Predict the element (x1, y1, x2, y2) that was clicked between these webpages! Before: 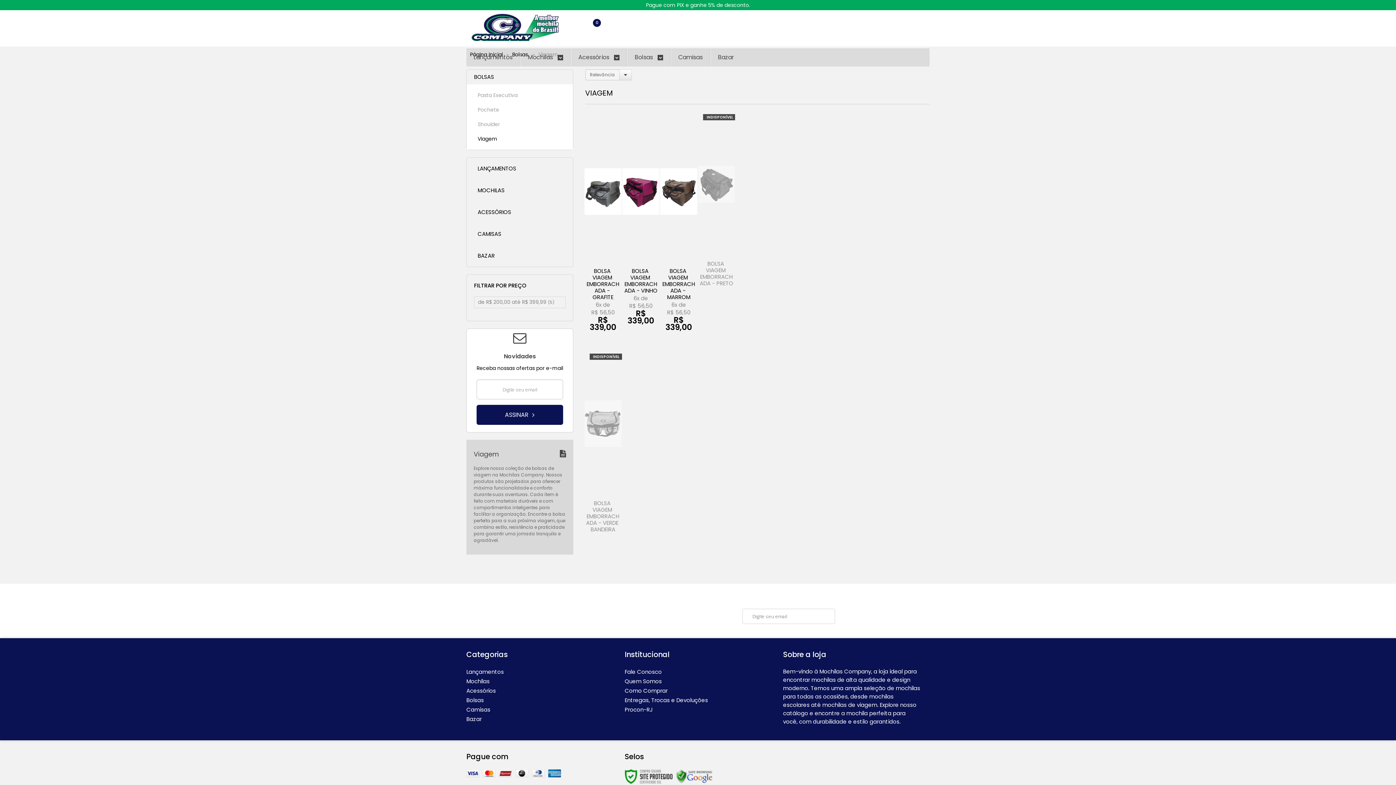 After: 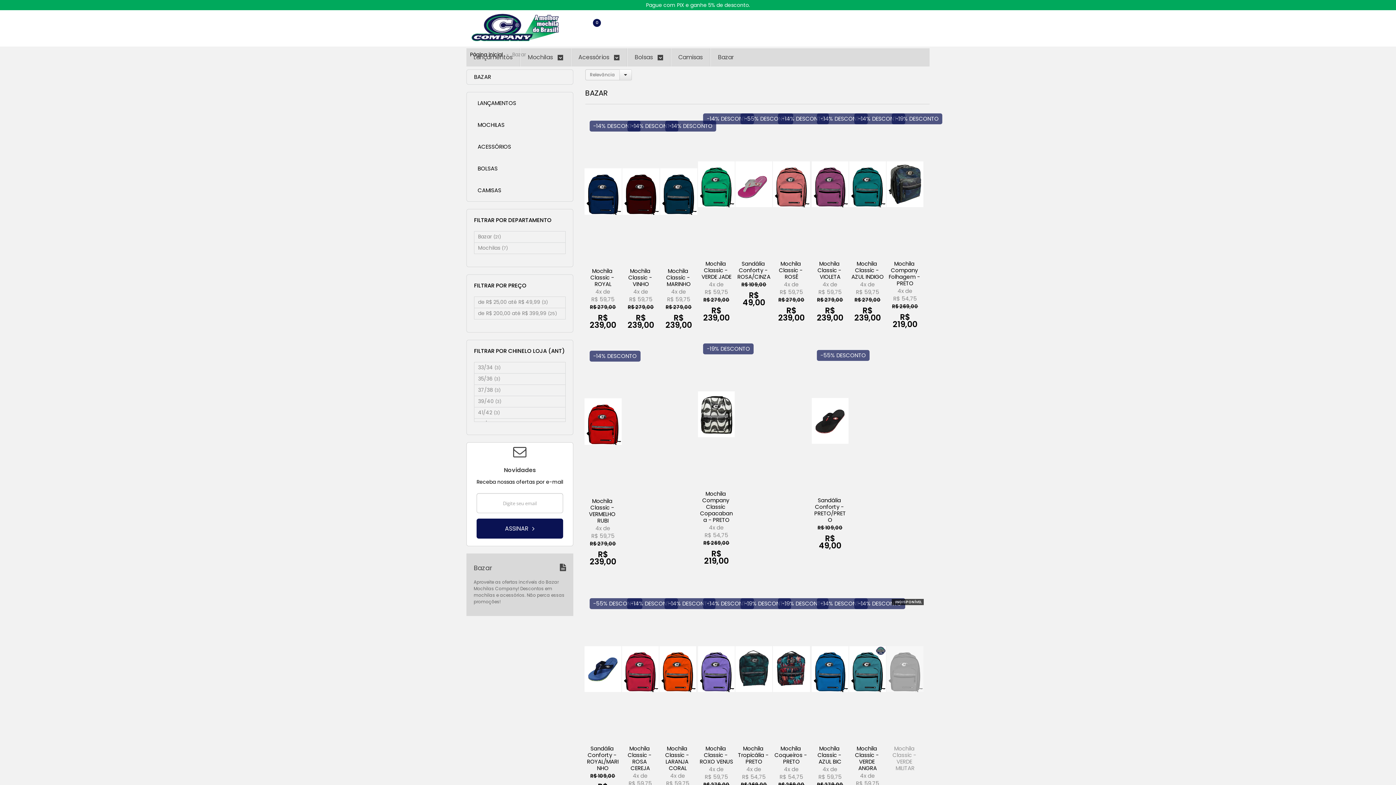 Action: bbox: (470, 248, 569, 263) label: BAZAR